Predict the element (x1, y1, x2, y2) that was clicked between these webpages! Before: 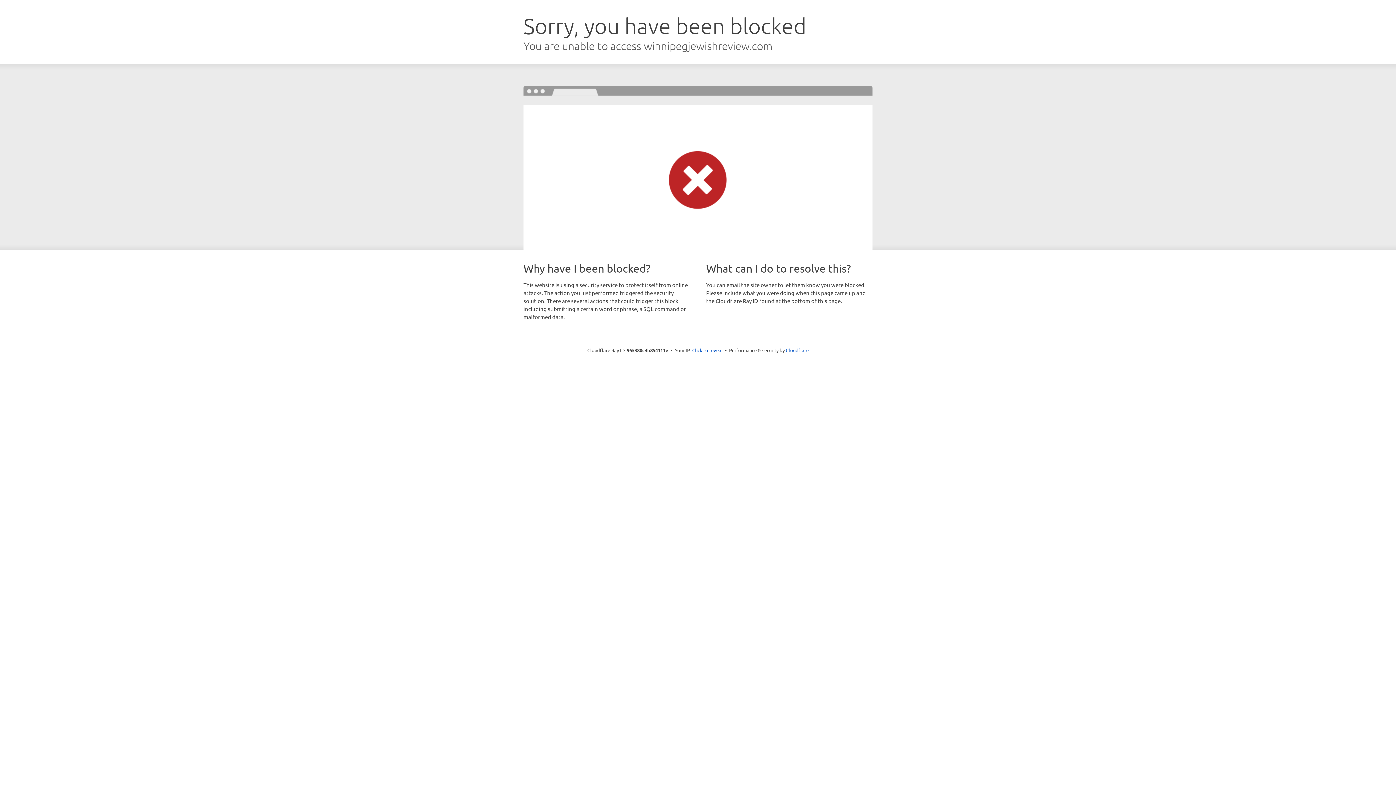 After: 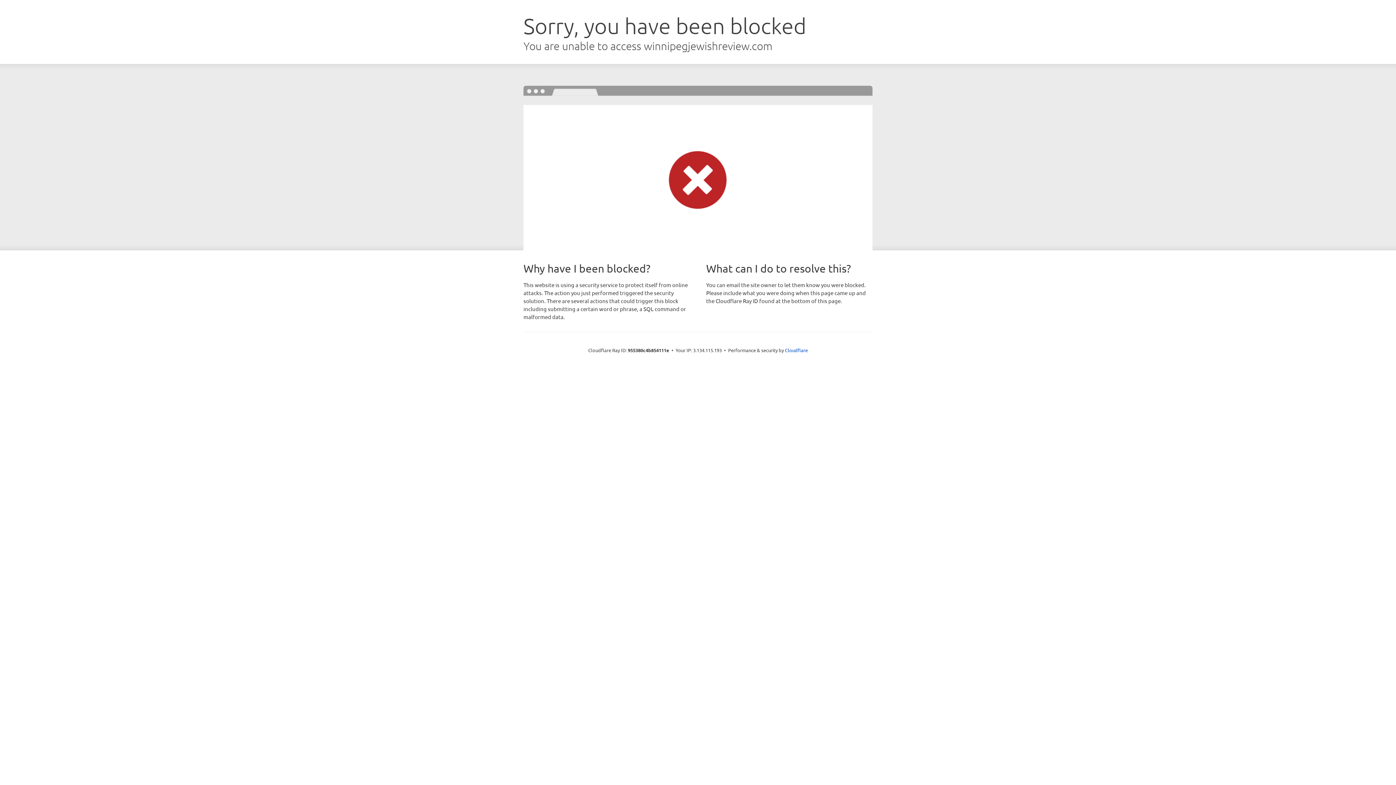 Action: bbox: (692, 346, 722, 353) label: Click to reveal